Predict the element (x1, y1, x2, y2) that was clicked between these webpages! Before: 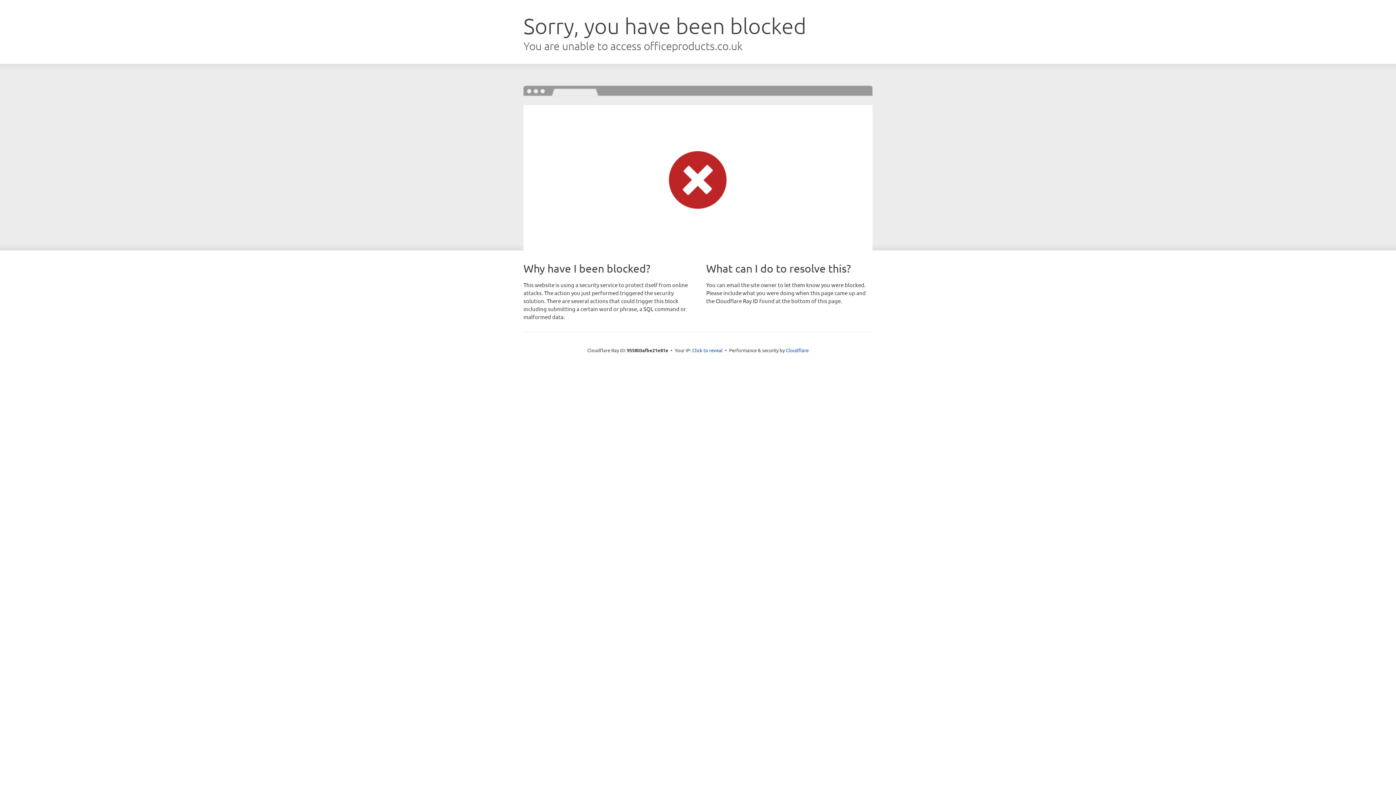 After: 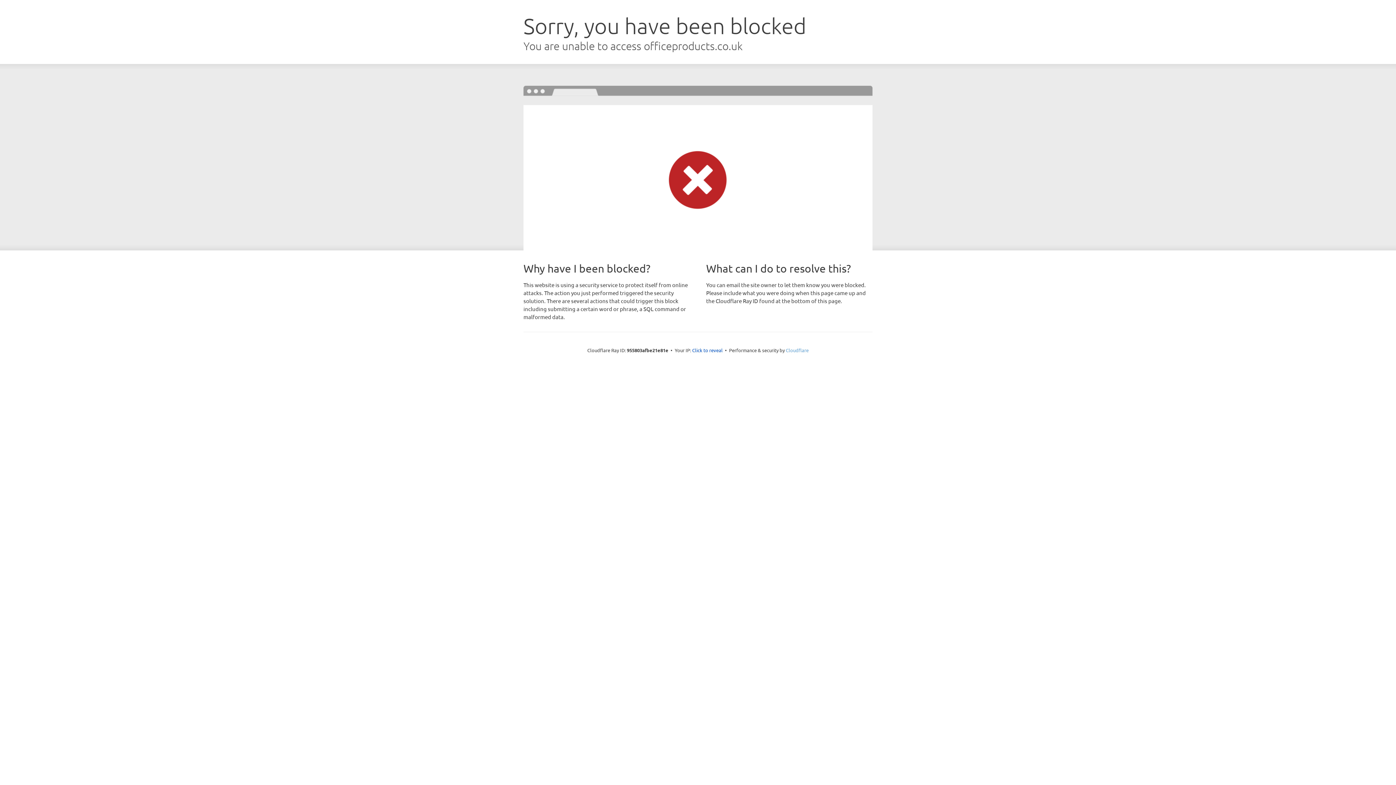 Action: bbox: (786, 347, 808, 353) label: Cloudflare